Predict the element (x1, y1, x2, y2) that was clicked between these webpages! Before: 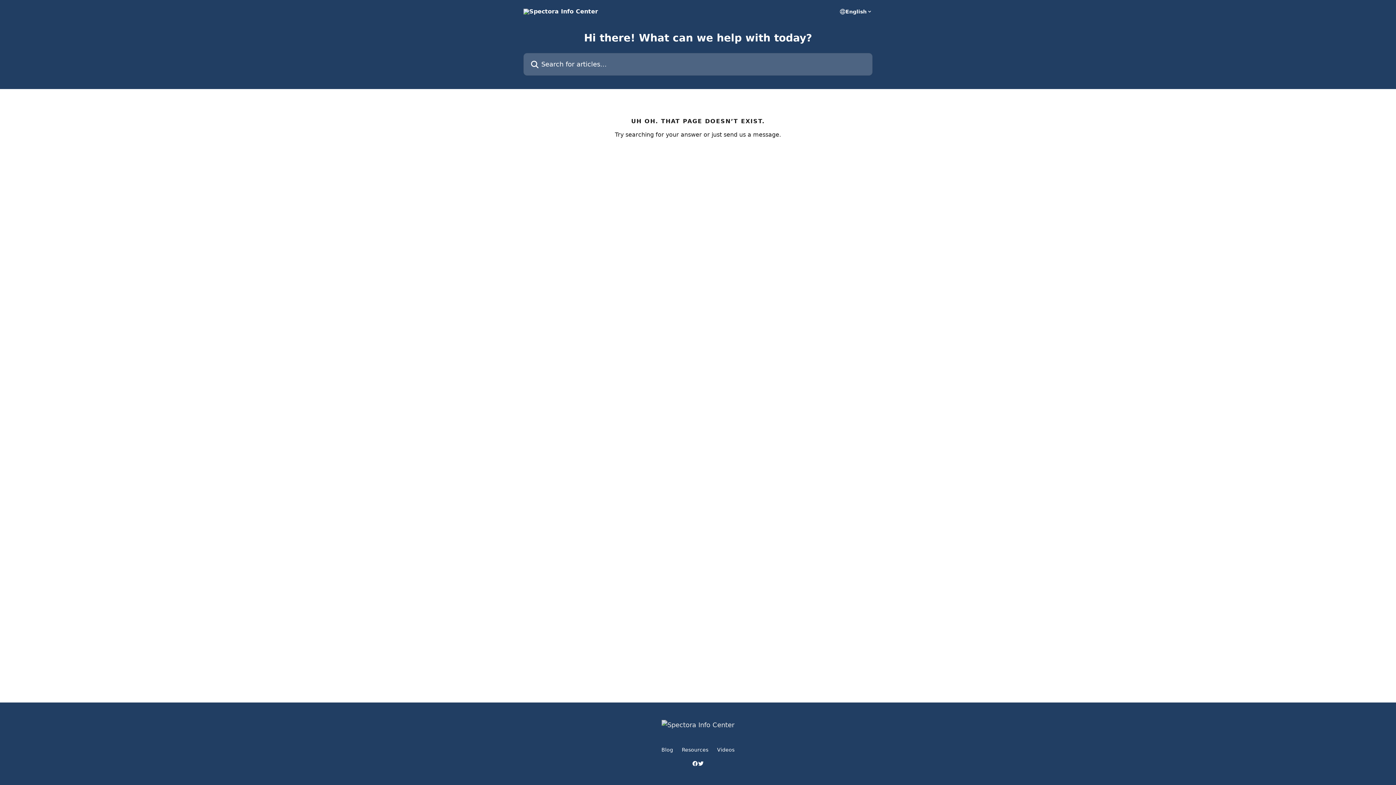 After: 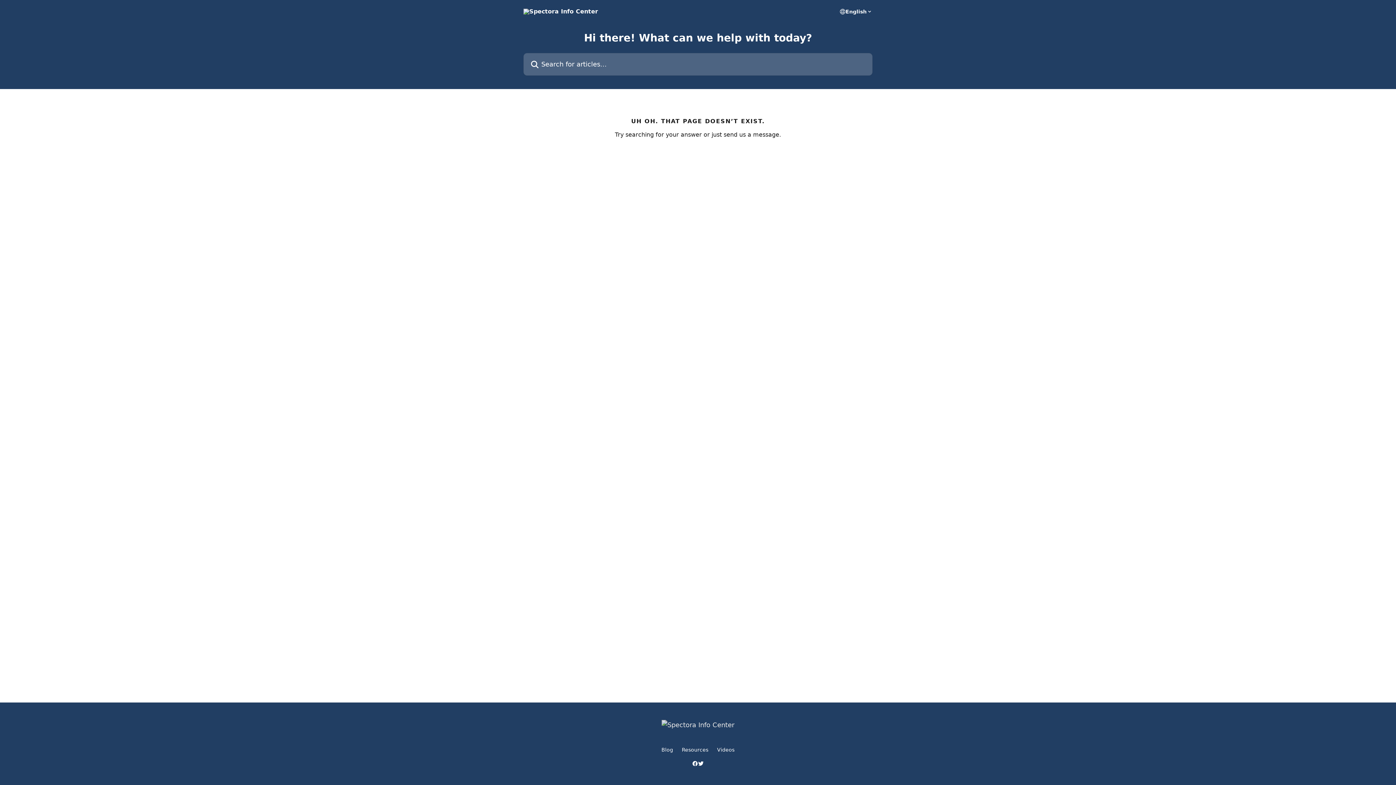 Action: bbox: (717, 747, 734, 753) label: Videos